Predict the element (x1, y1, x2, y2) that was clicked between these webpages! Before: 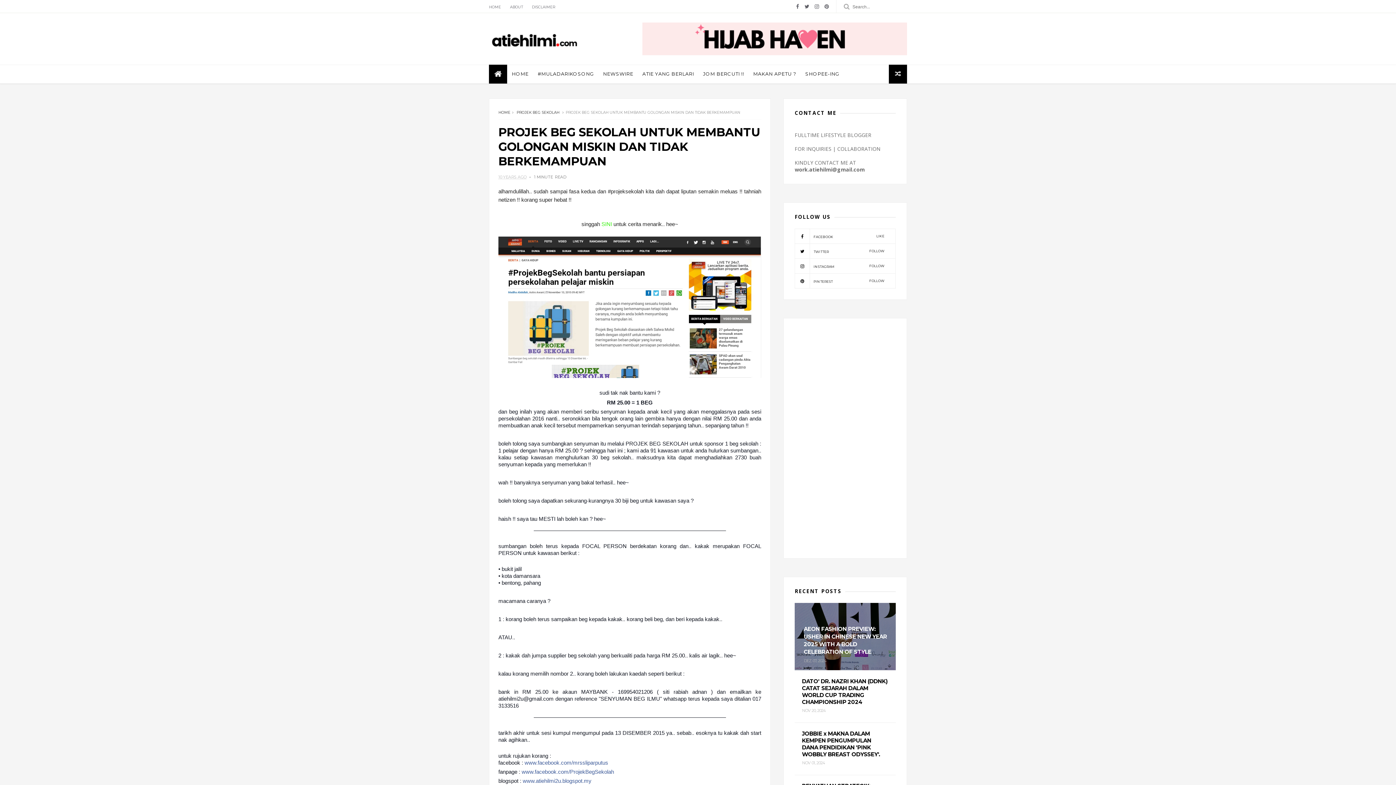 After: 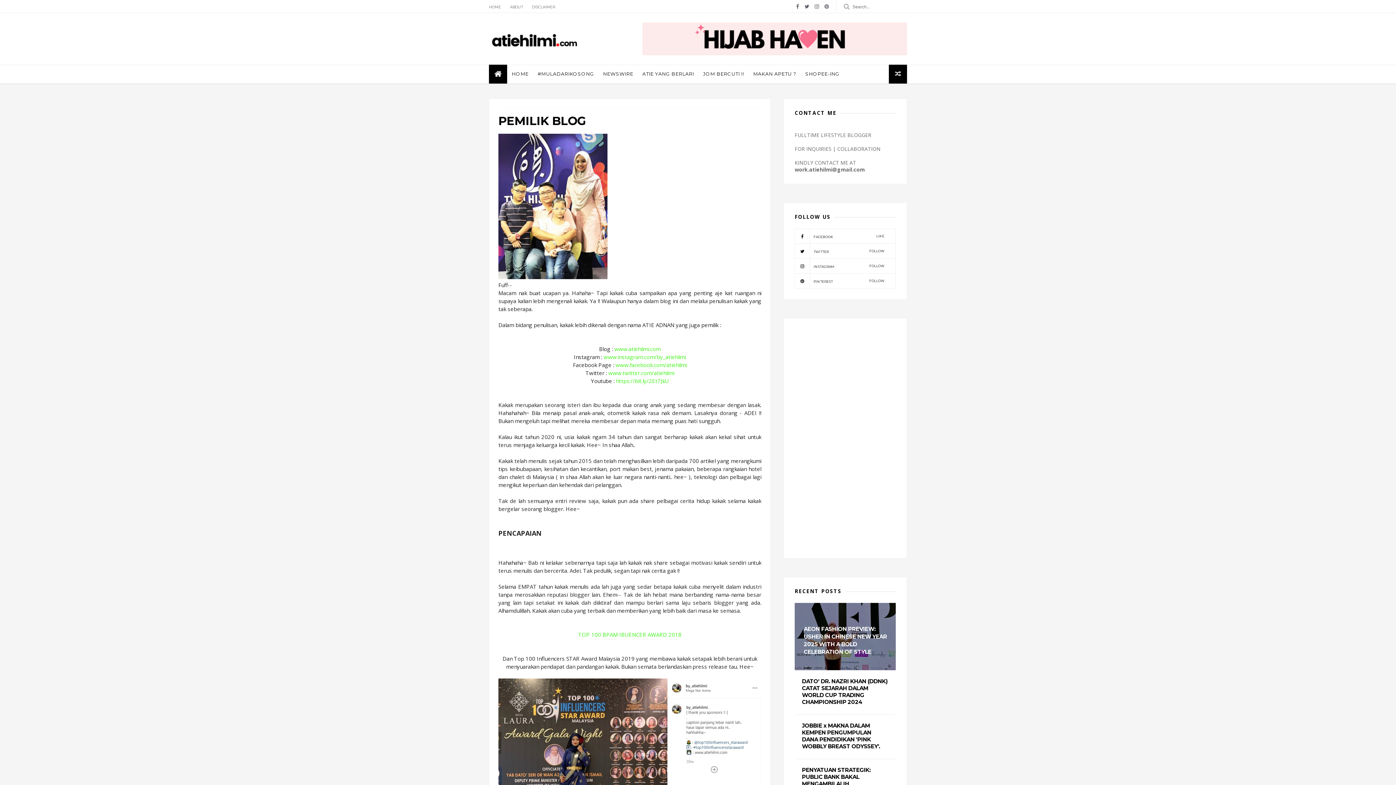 Action: label: ABOUT bbox: (510, 0, 522, 13)